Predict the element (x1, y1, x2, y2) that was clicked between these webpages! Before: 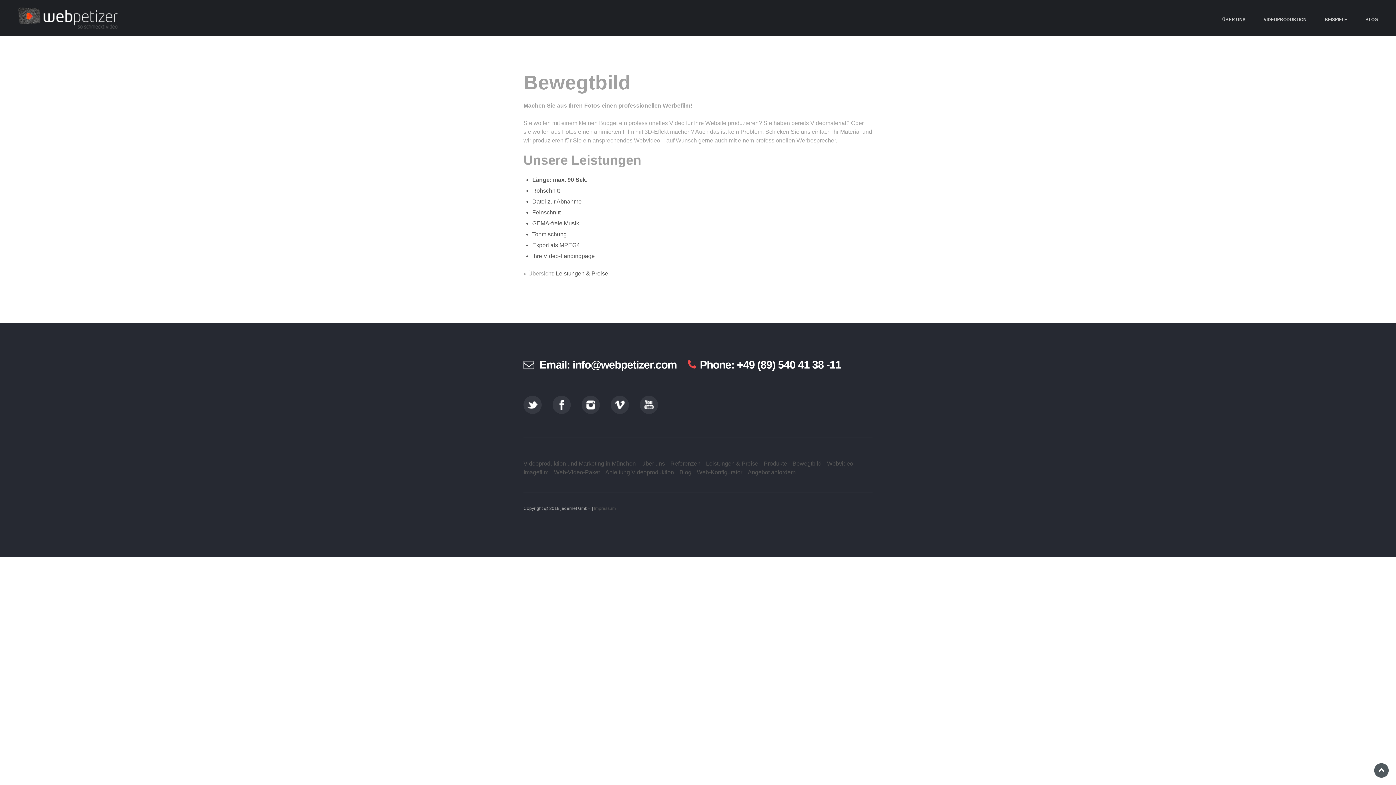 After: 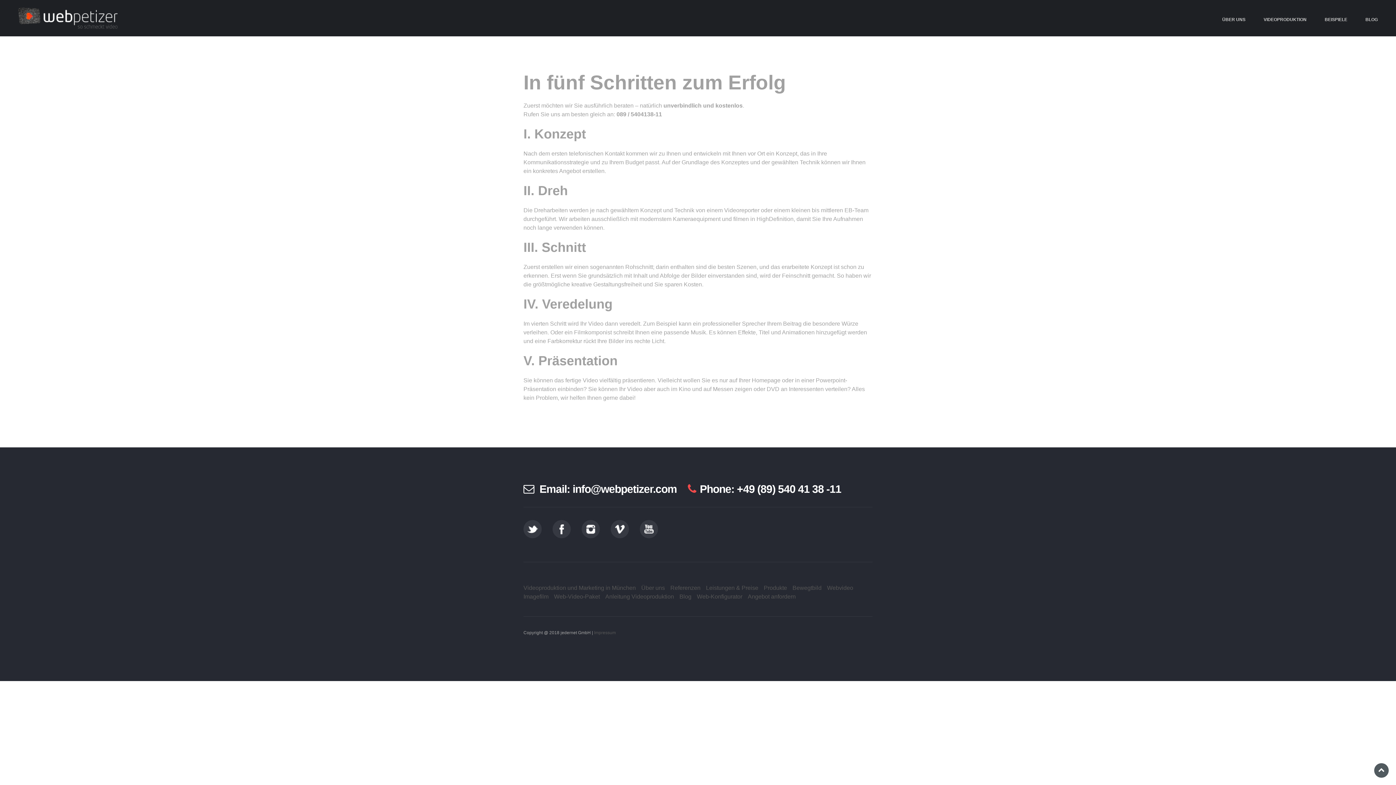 Action: label: Anleitung Videoproduktion bbox: (605, 469, 674, 475)